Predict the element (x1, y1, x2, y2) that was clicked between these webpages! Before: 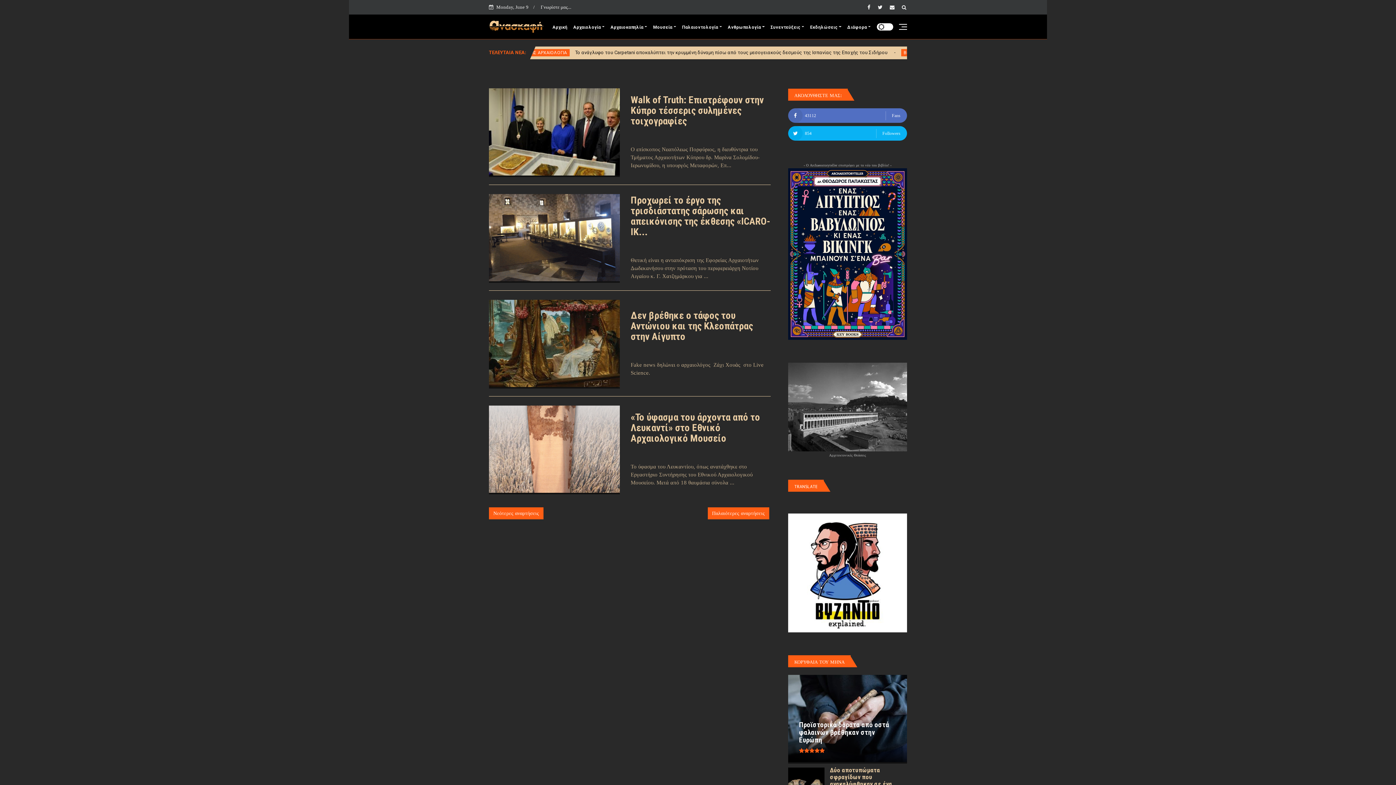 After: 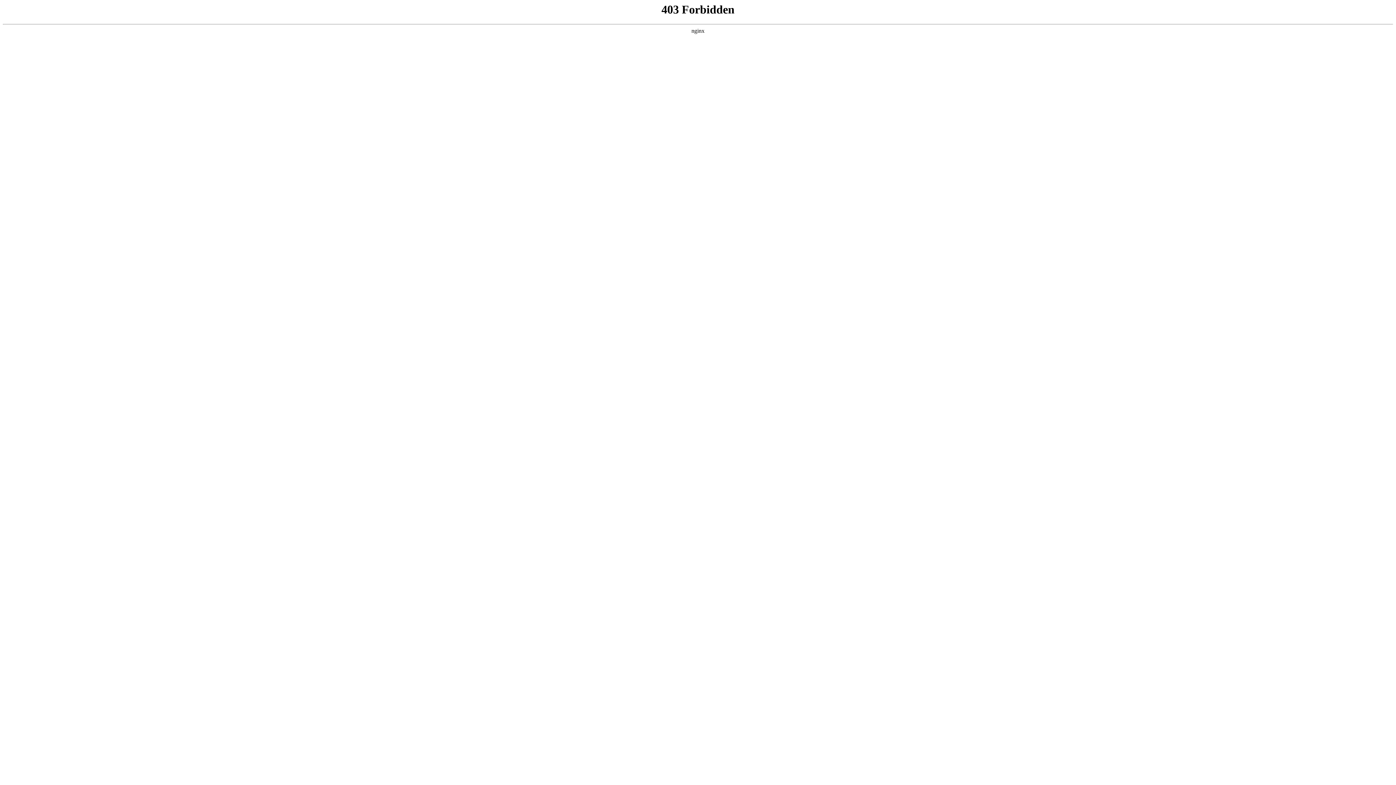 Action: bbox: (847, 168, 848, 173)